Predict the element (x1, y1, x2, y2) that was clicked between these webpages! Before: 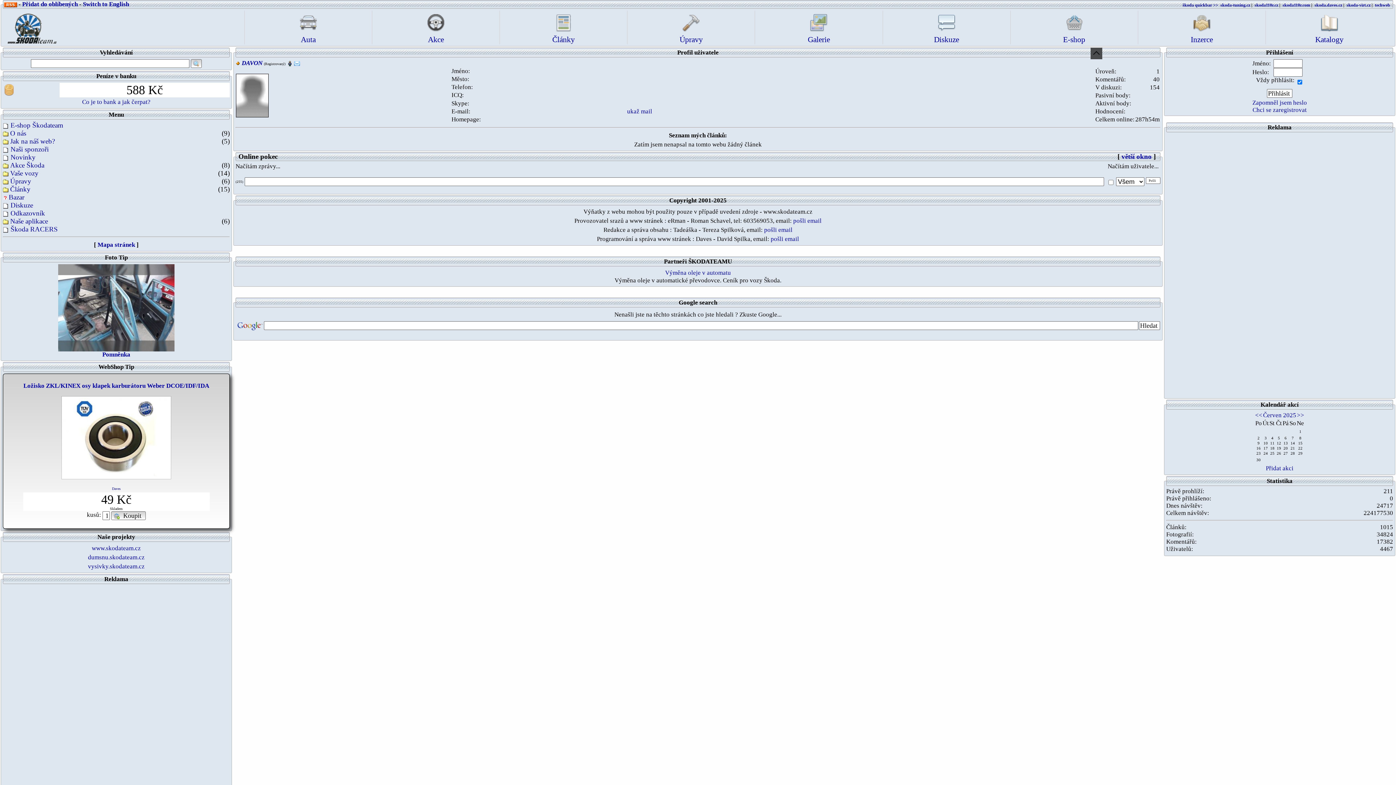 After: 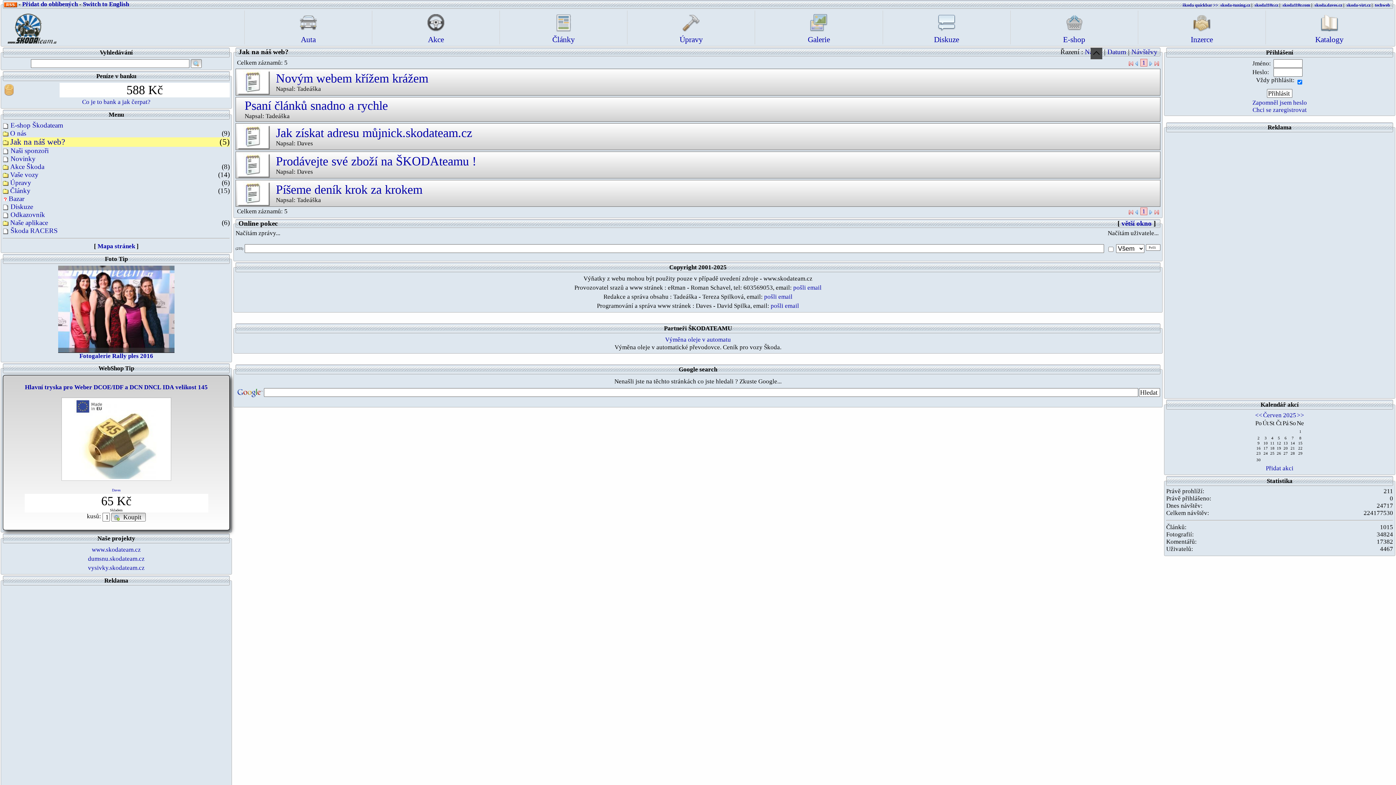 Action: label: Jak na náš web? bbox: (2, 137, 54, 145)